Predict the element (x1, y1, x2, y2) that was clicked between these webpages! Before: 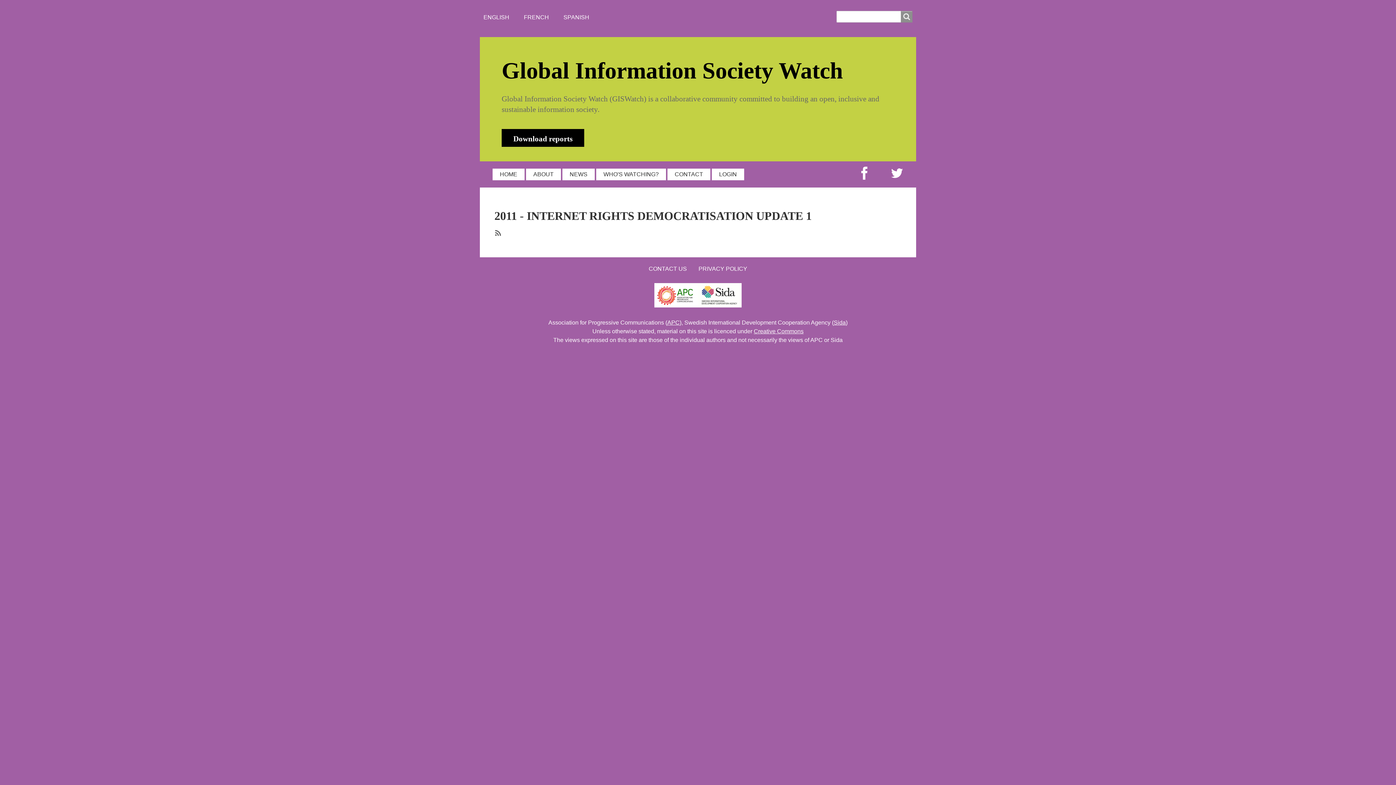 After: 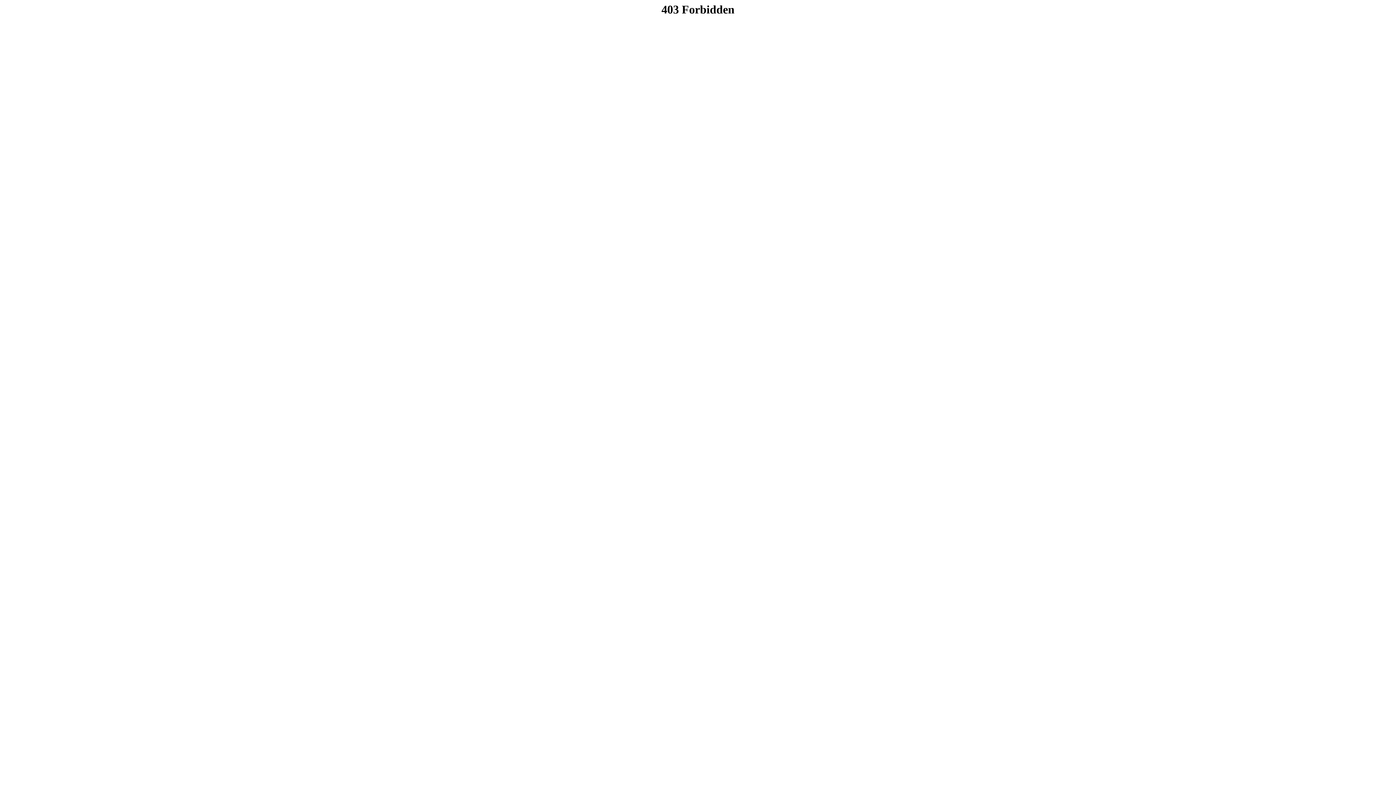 Action: label: Sida bbox: (834, 319, 846, 325)